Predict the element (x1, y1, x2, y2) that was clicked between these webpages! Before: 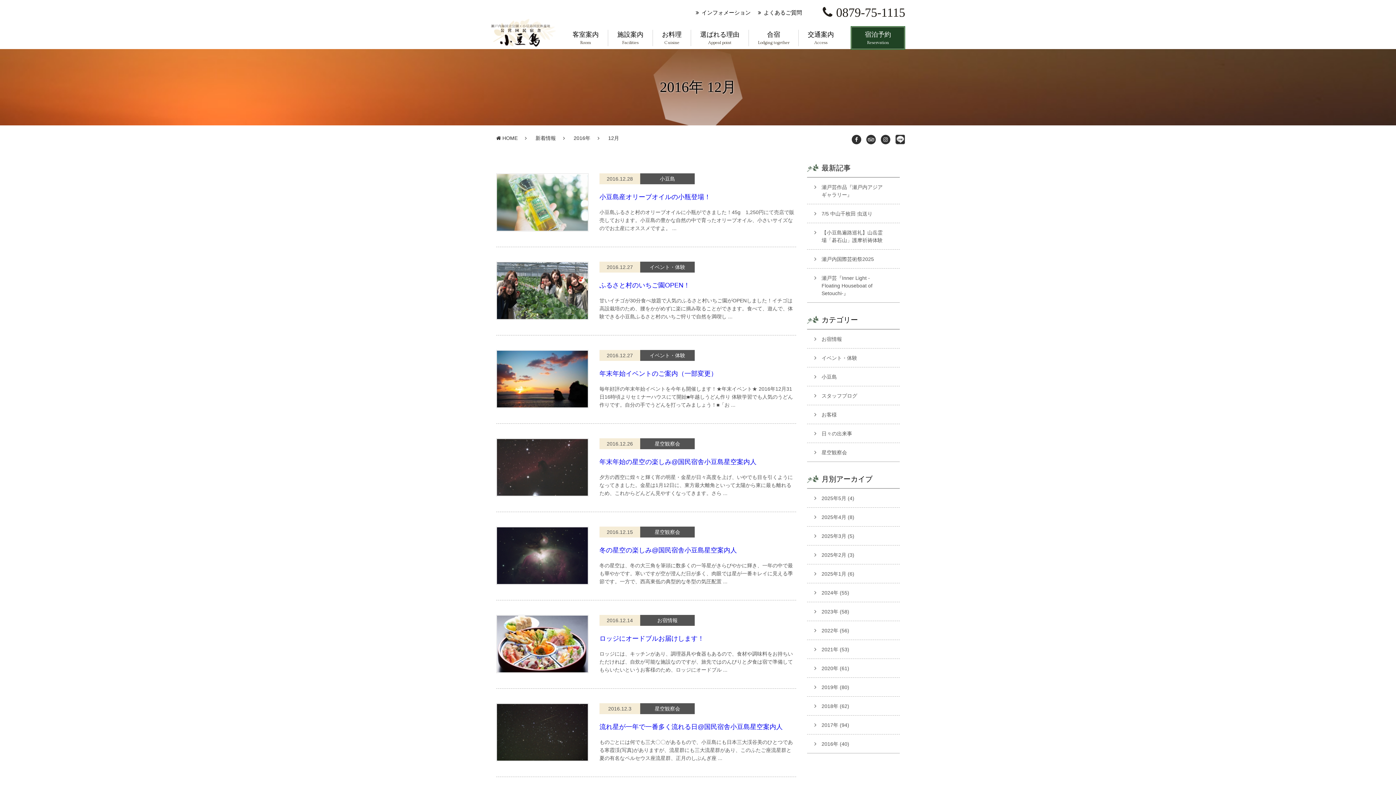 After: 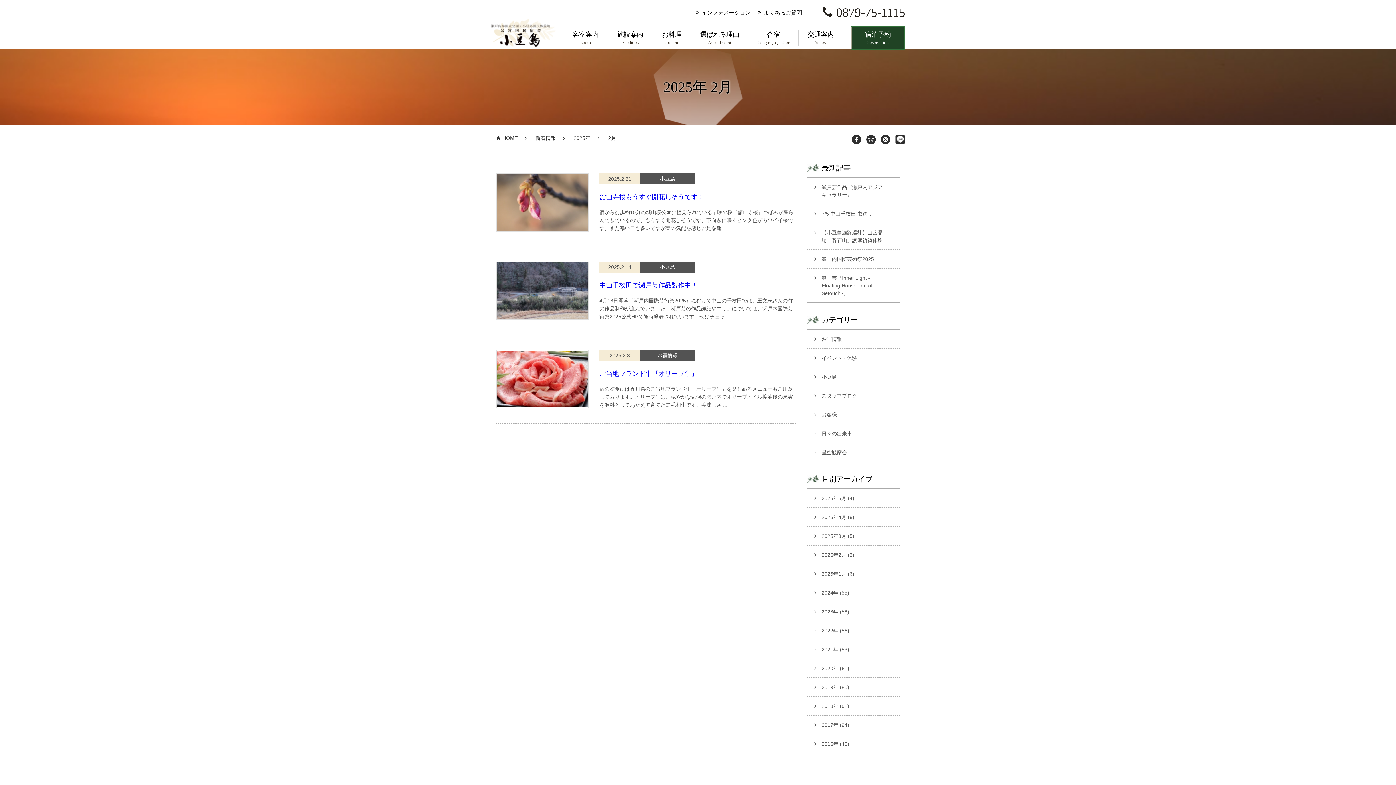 Action: label: 2025年2月 (3) bbox: (807, 545, 900, 564)